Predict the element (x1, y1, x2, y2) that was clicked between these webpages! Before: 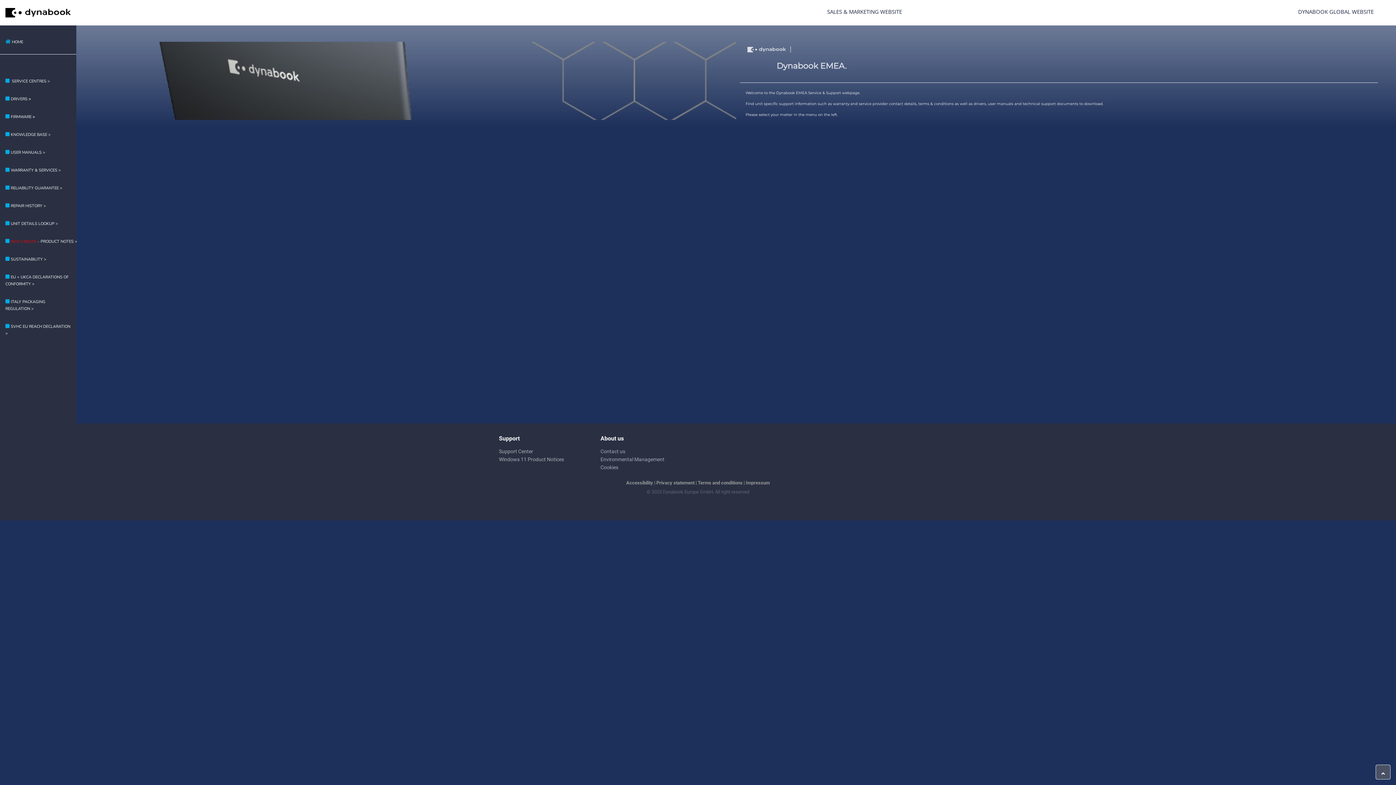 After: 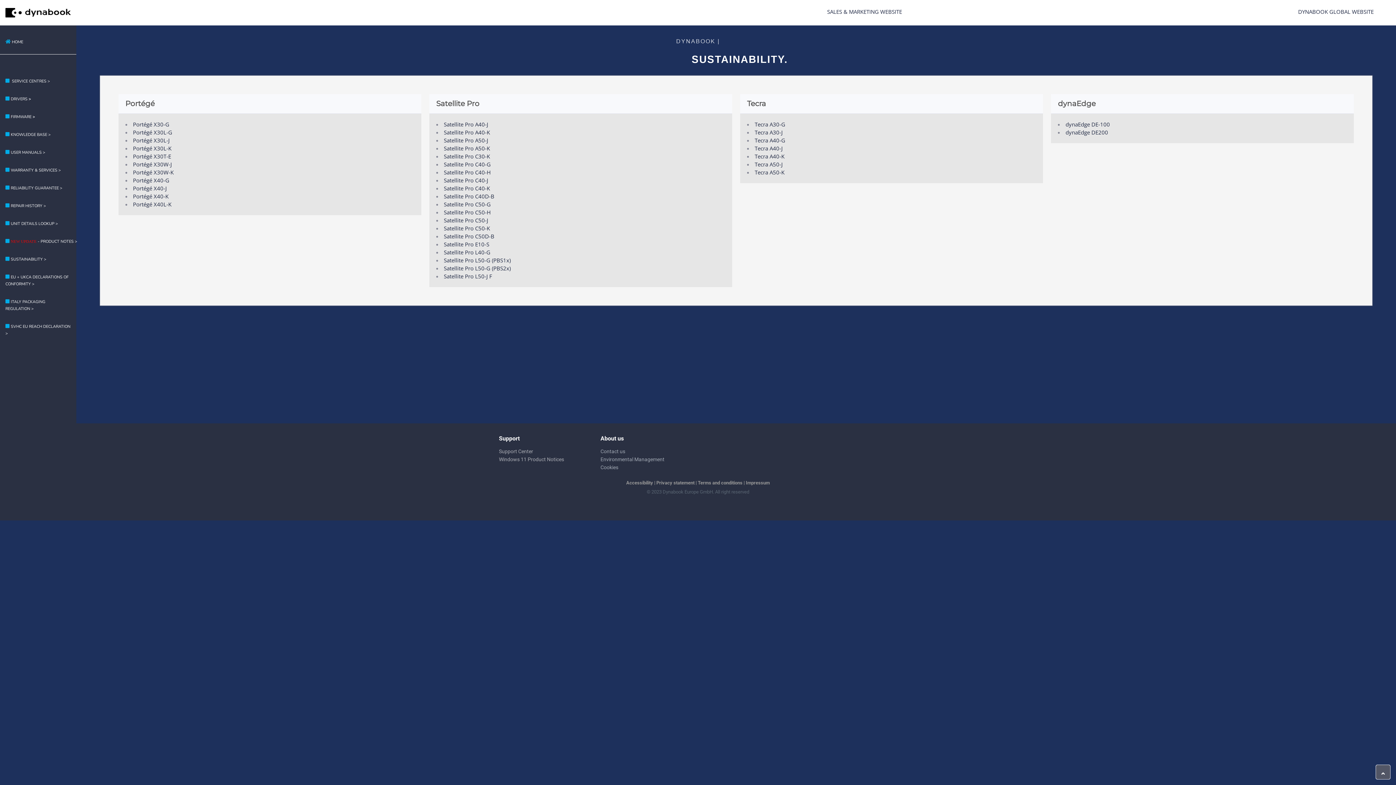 Action: label: Environmental Management bbox: (600, 455, 664, 463)